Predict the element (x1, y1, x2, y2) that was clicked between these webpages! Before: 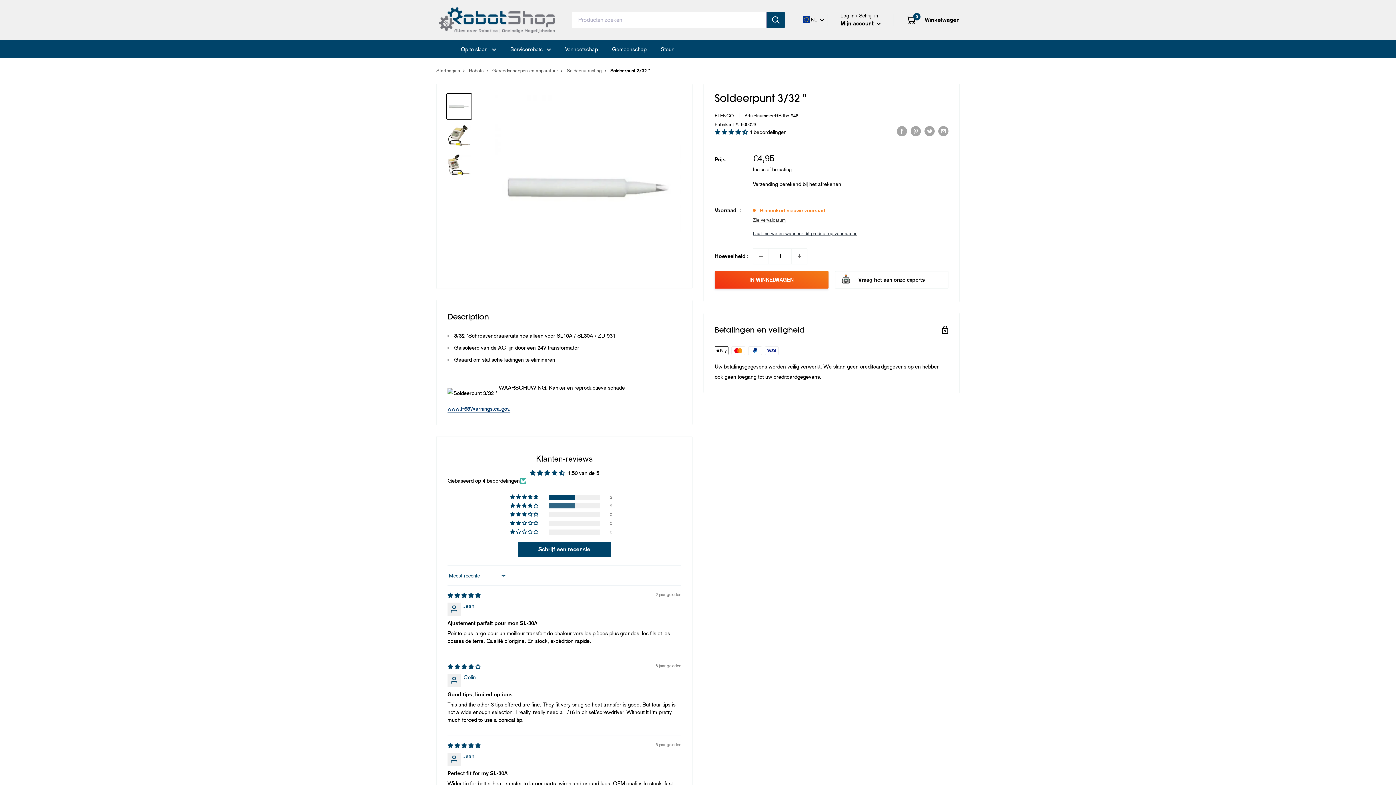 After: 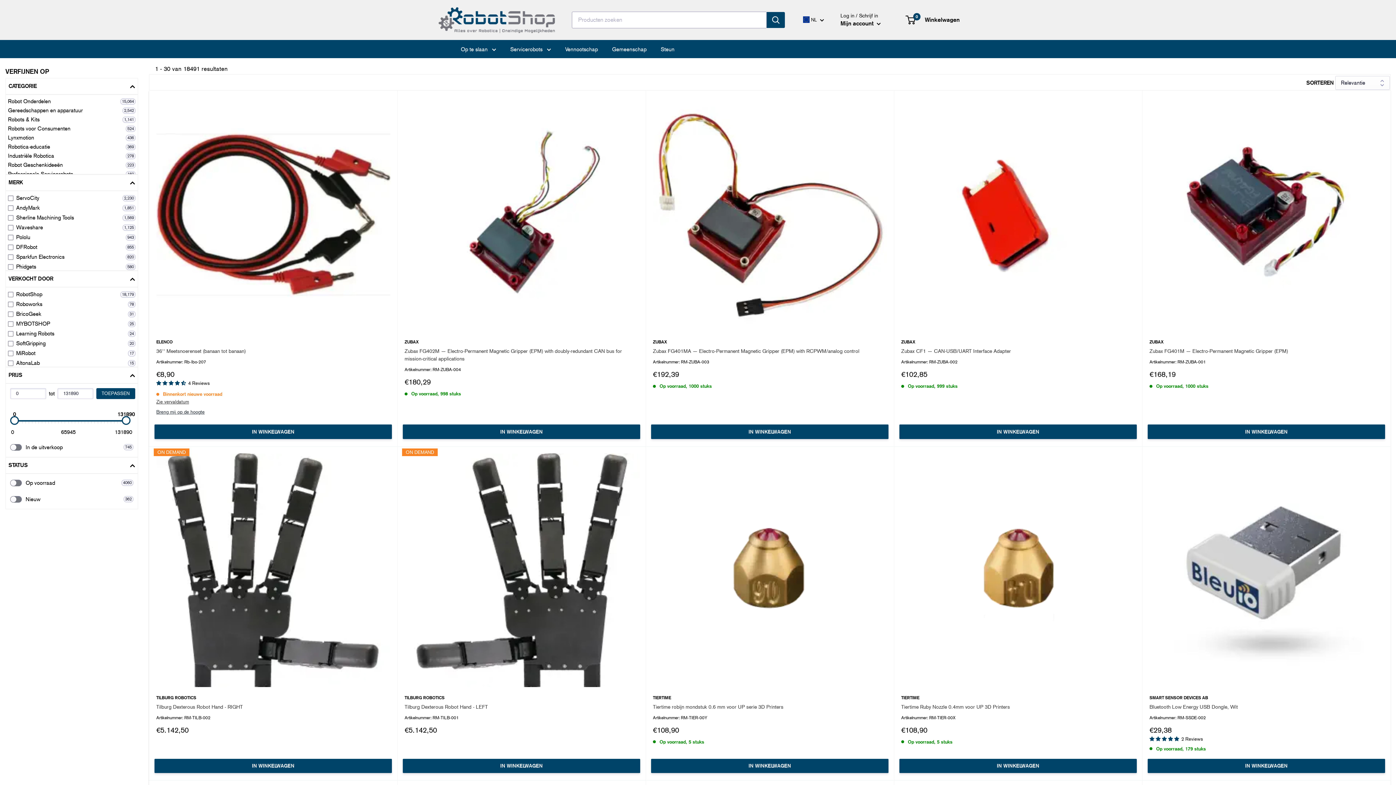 Action: label: Zoeken bbox: (766, 11, 785, 27)